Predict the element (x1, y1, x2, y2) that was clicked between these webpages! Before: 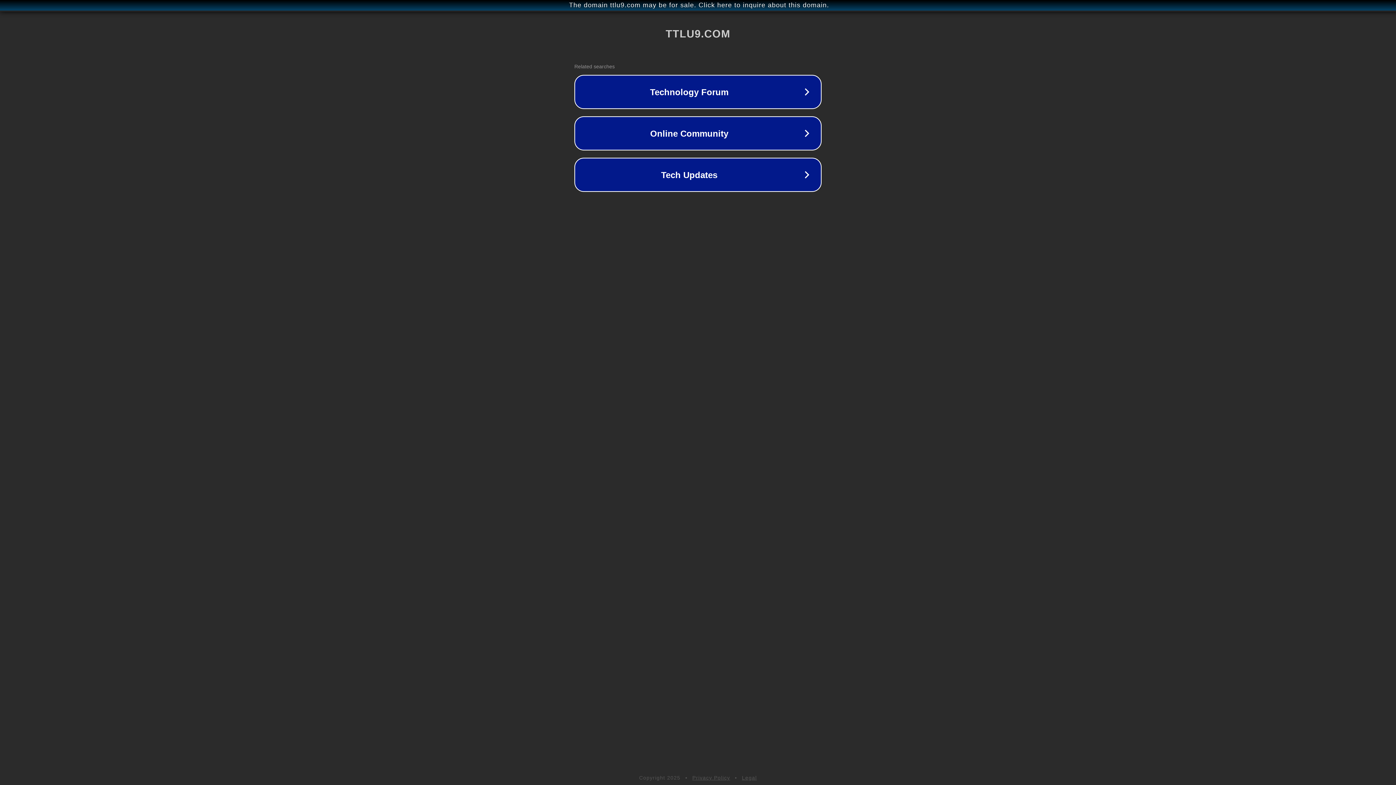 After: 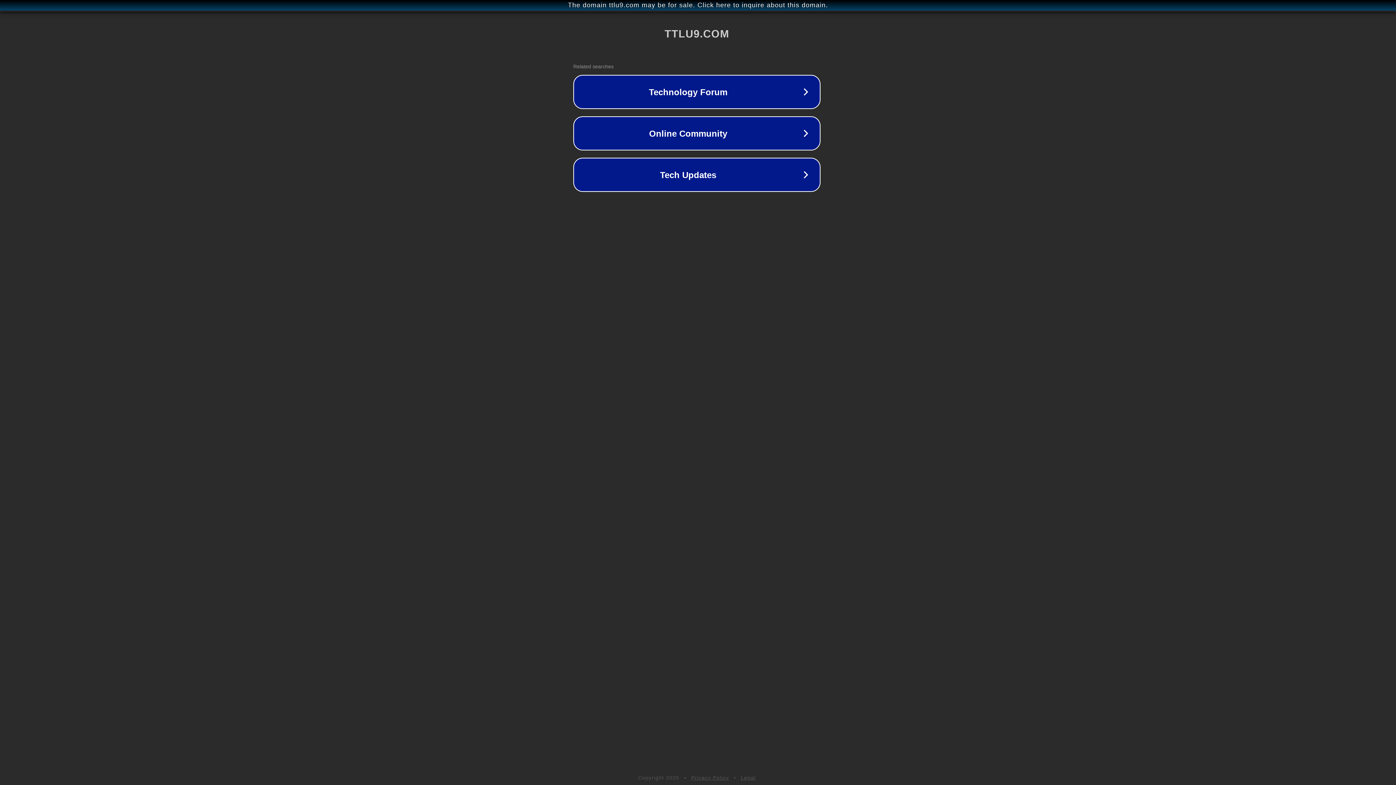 Action: bbox: (1, 1, 1397, 9) label: The domain ttlu9.com may be for sale. Click here to inquire about this domain.